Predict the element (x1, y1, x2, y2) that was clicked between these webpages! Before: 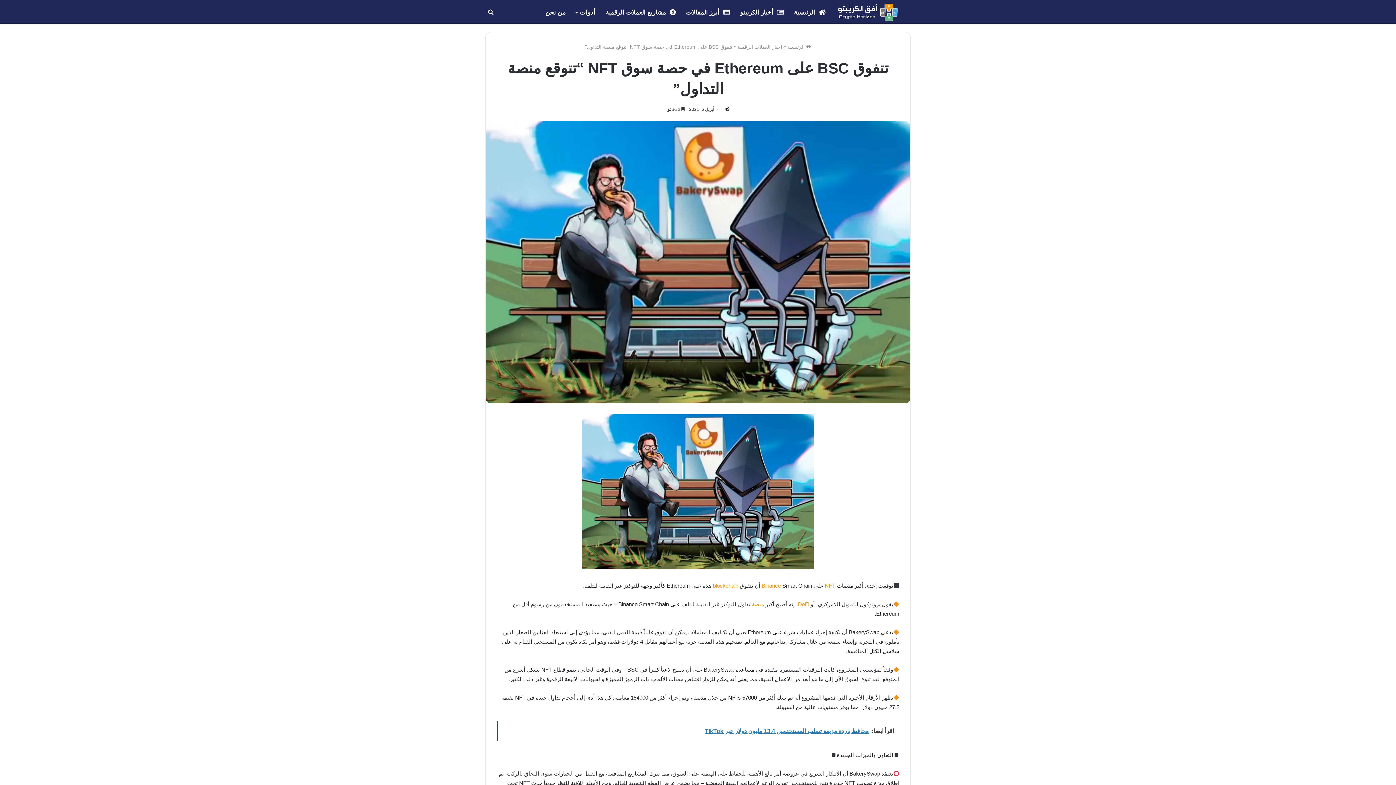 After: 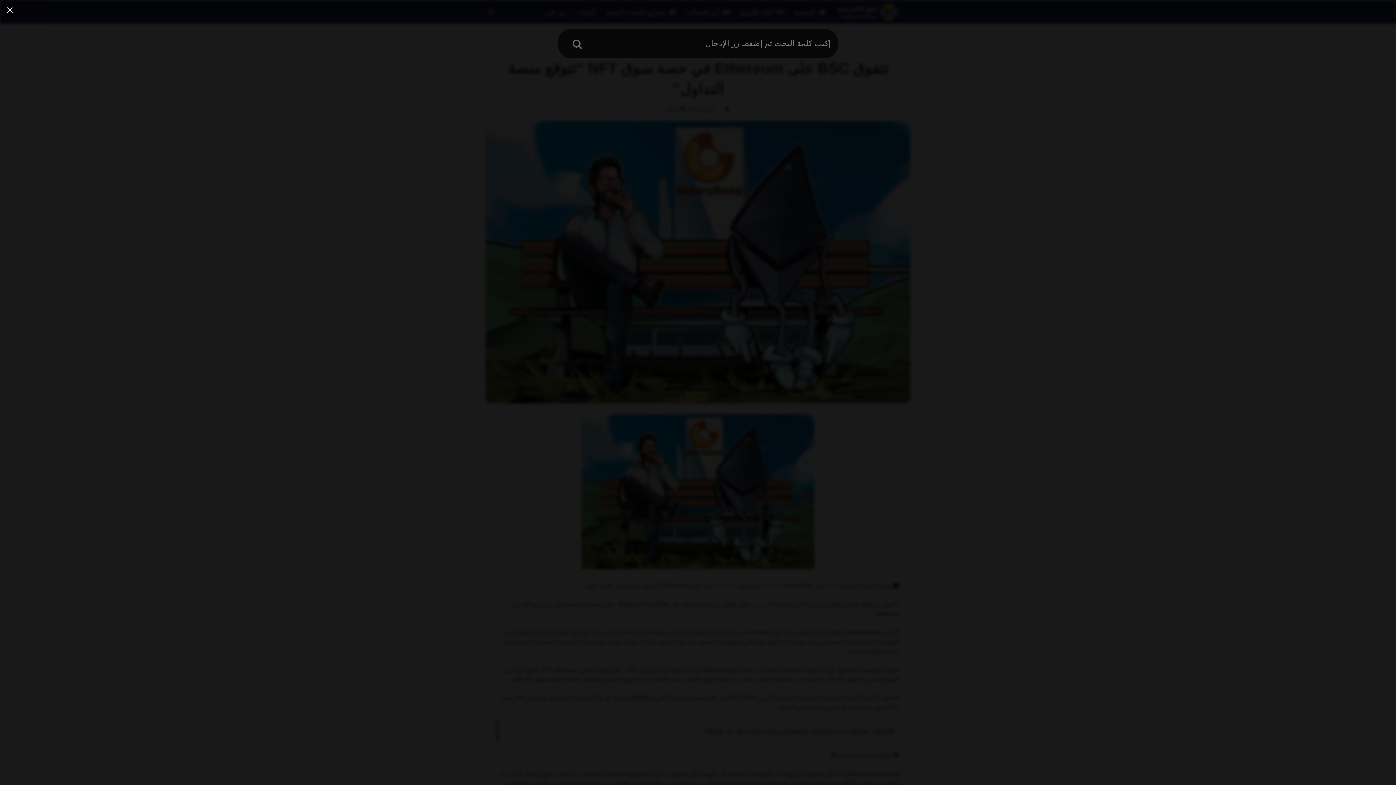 Action: bbox: (485, 0, 496, 25) label: بحث عن